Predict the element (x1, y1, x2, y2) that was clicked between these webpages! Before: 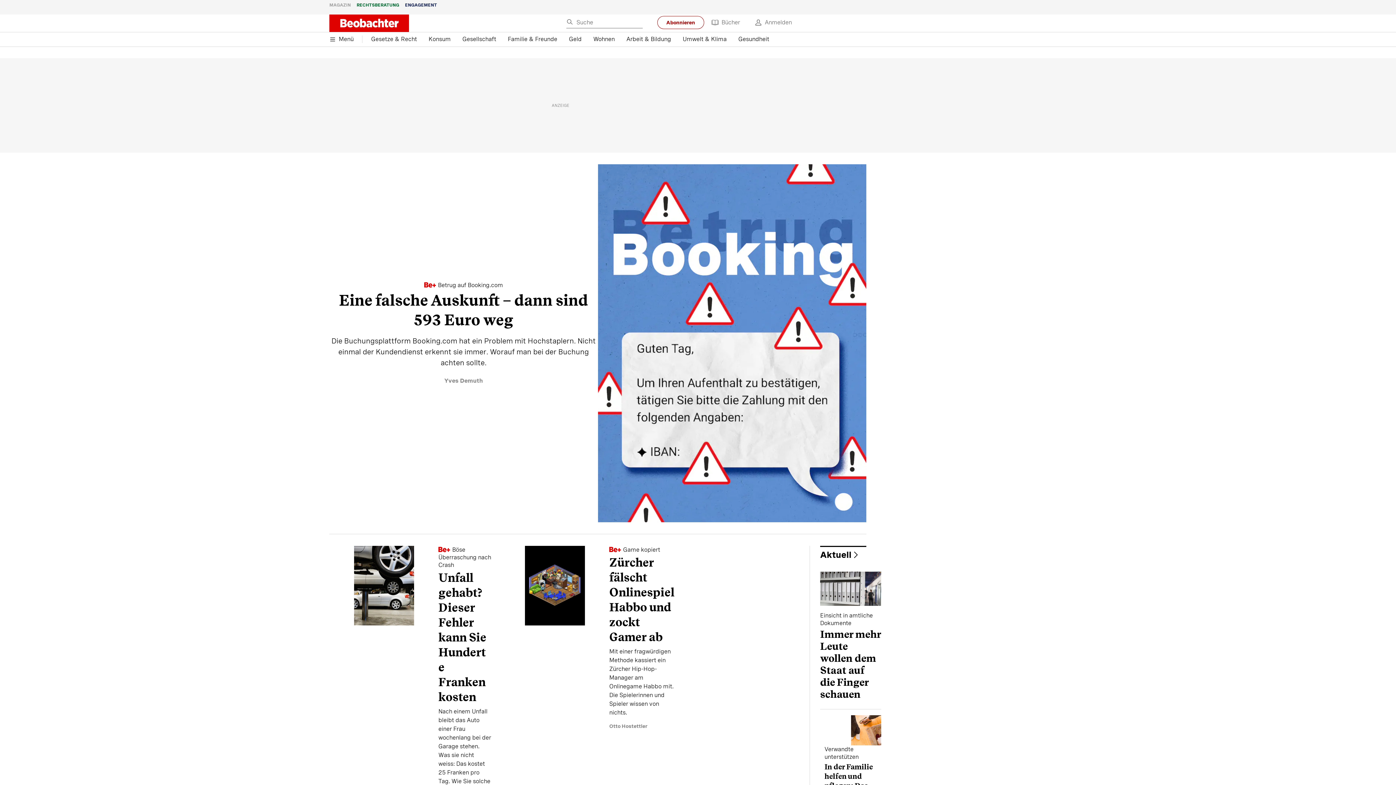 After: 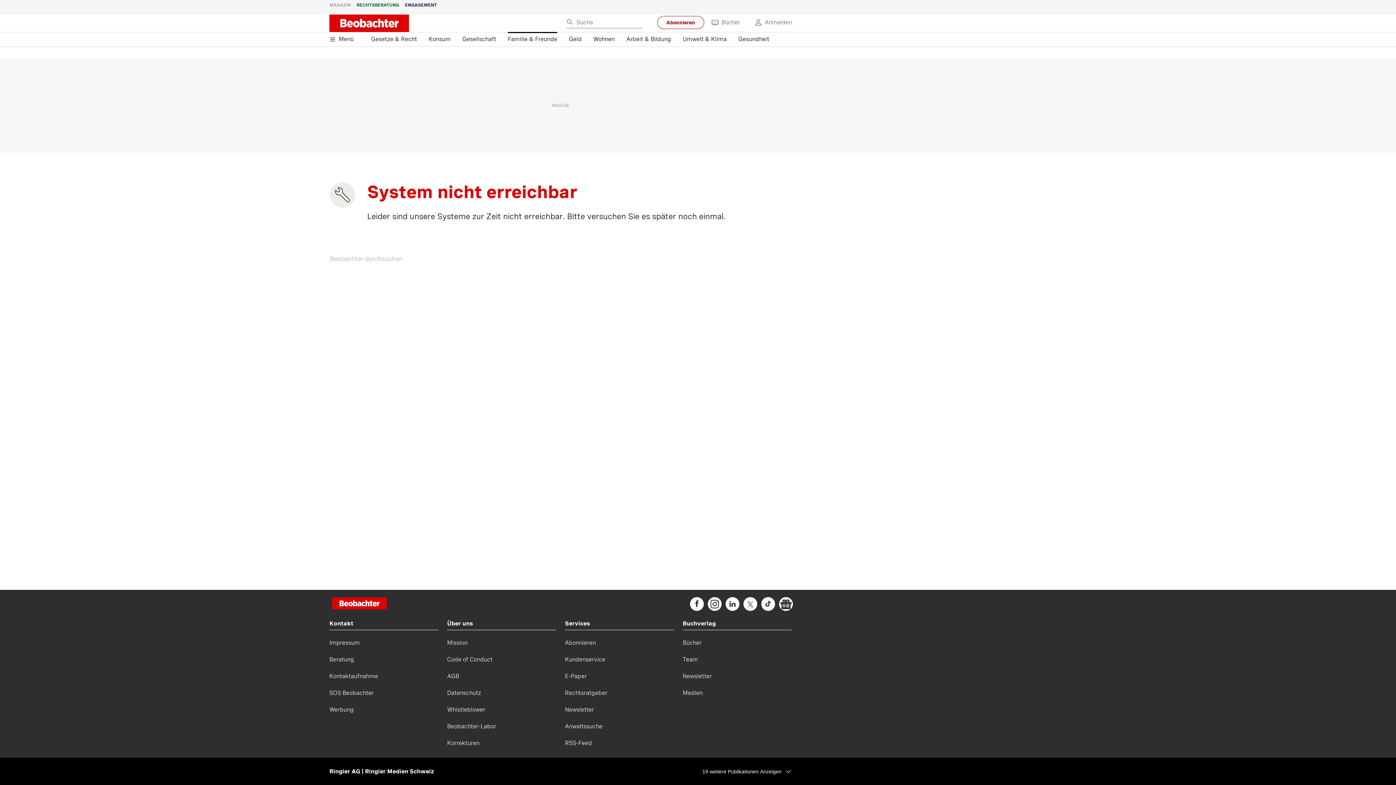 Action: bbox: (508, 32, 557, 46) label: Familie & Freunde